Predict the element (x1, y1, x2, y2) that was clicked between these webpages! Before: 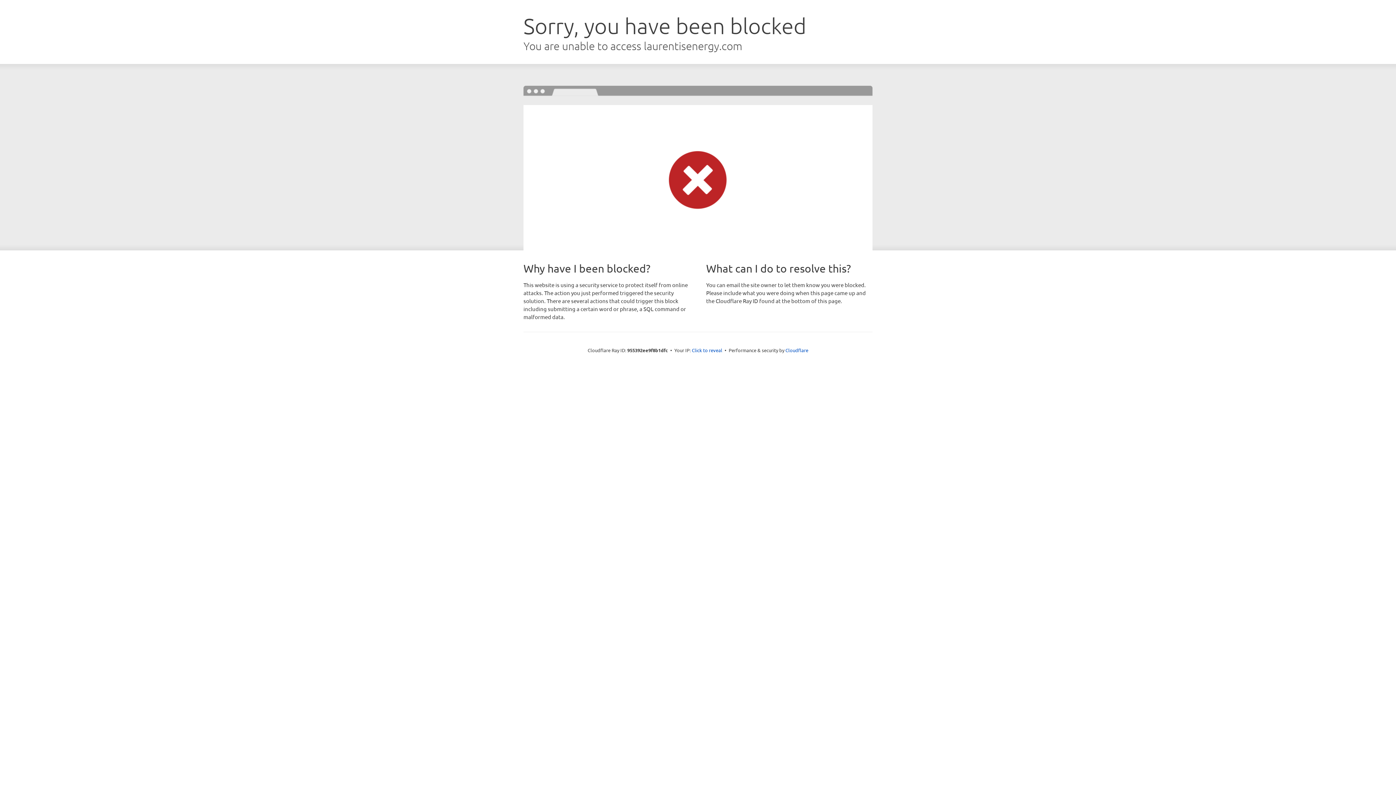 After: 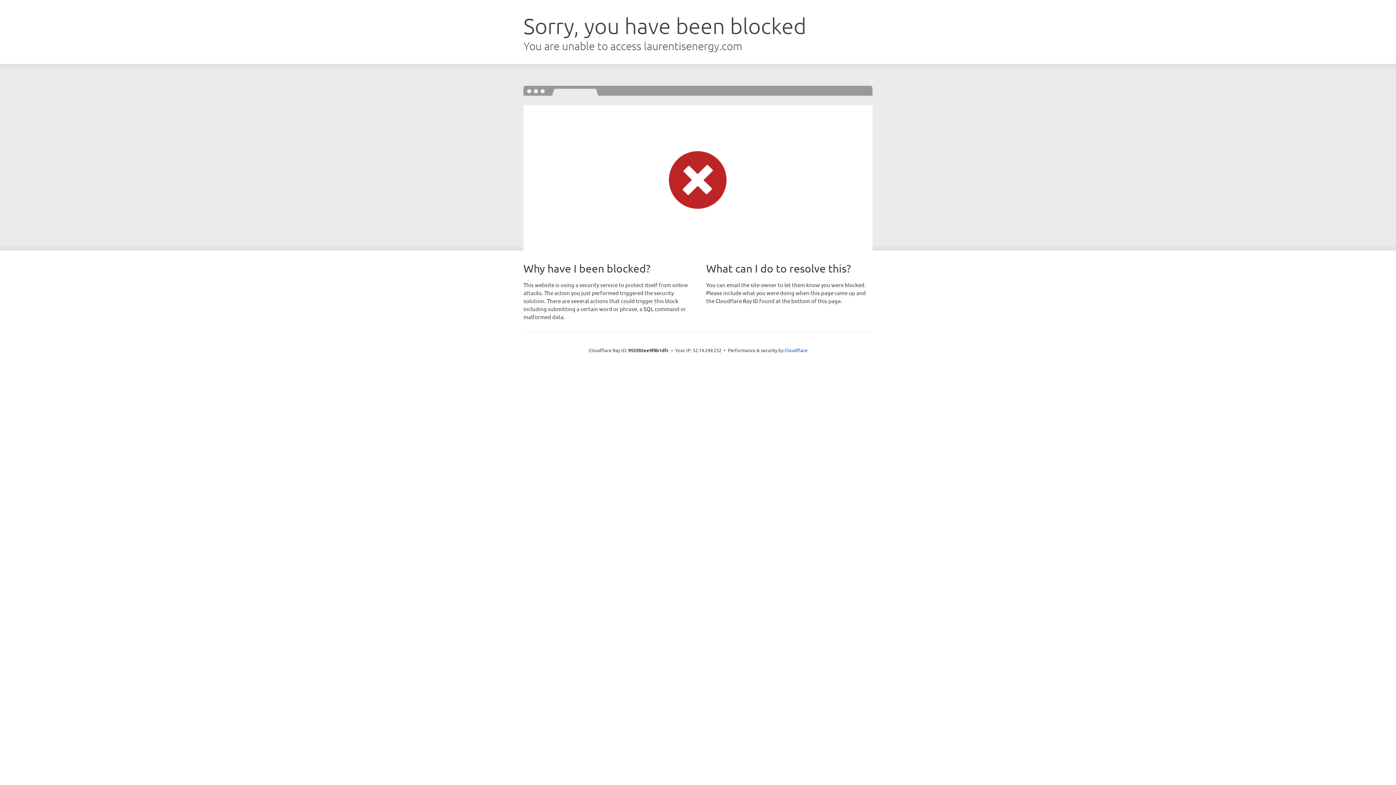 Action: bbox: (692, 346, 722, 353) label: Click to reveal